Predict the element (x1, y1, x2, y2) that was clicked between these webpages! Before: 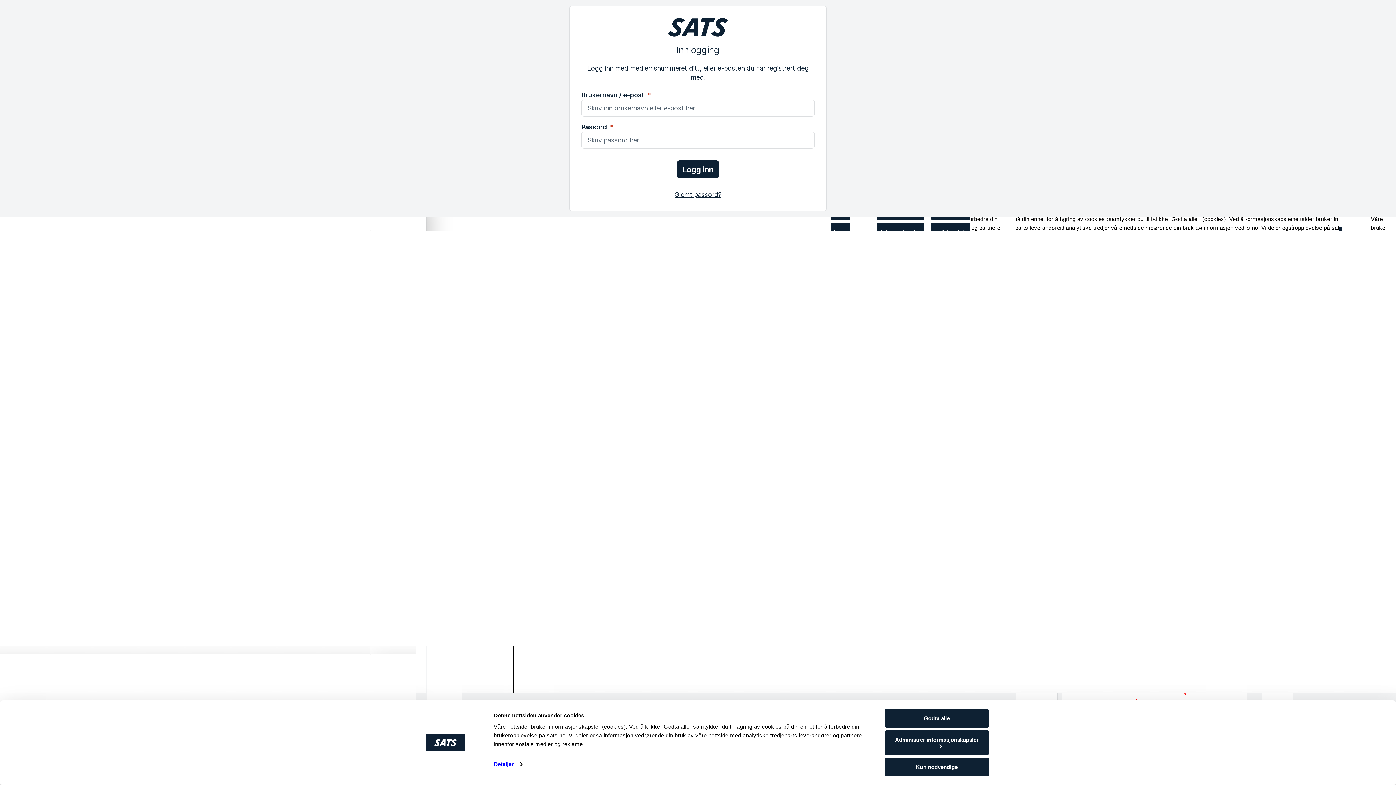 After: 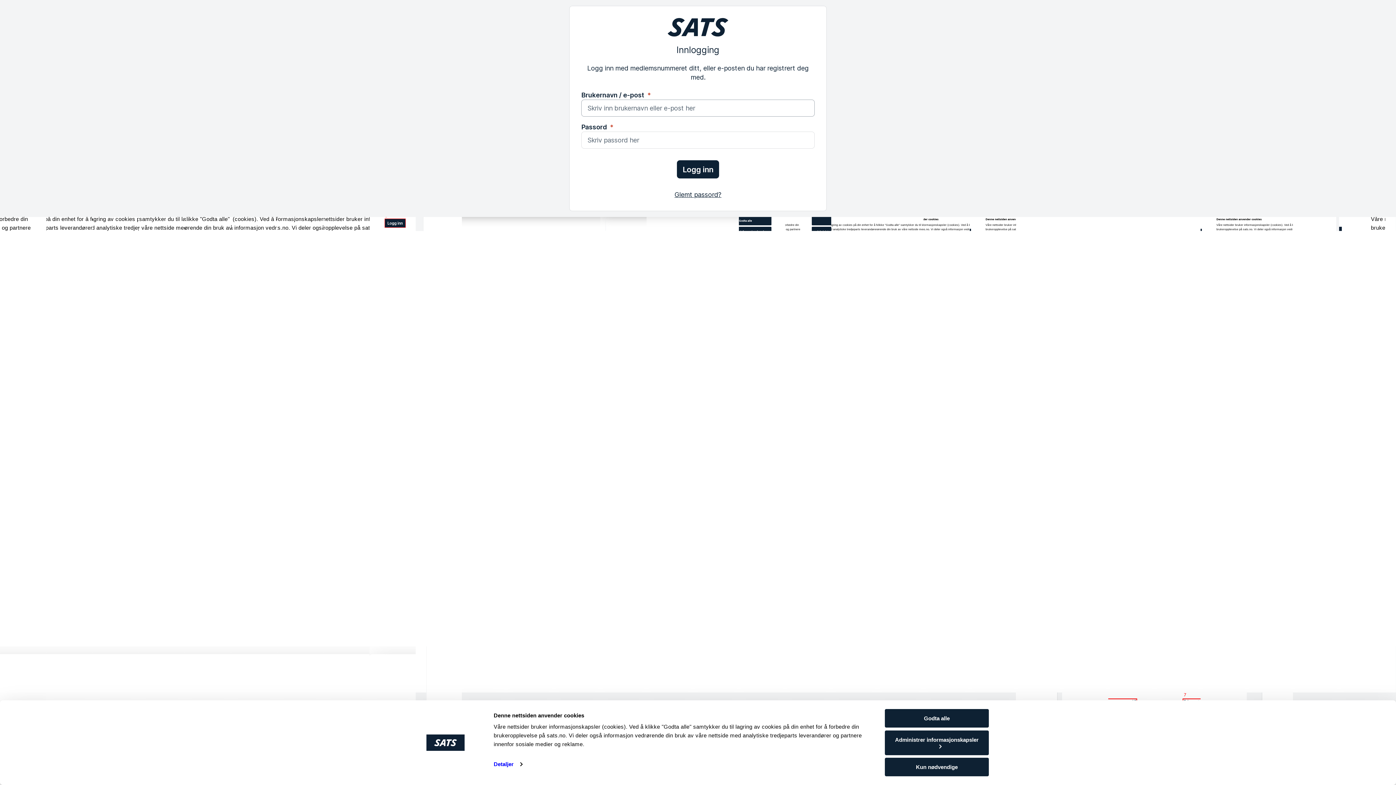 Action: label: Logg inn bbox: (677, 160, 719, 178)